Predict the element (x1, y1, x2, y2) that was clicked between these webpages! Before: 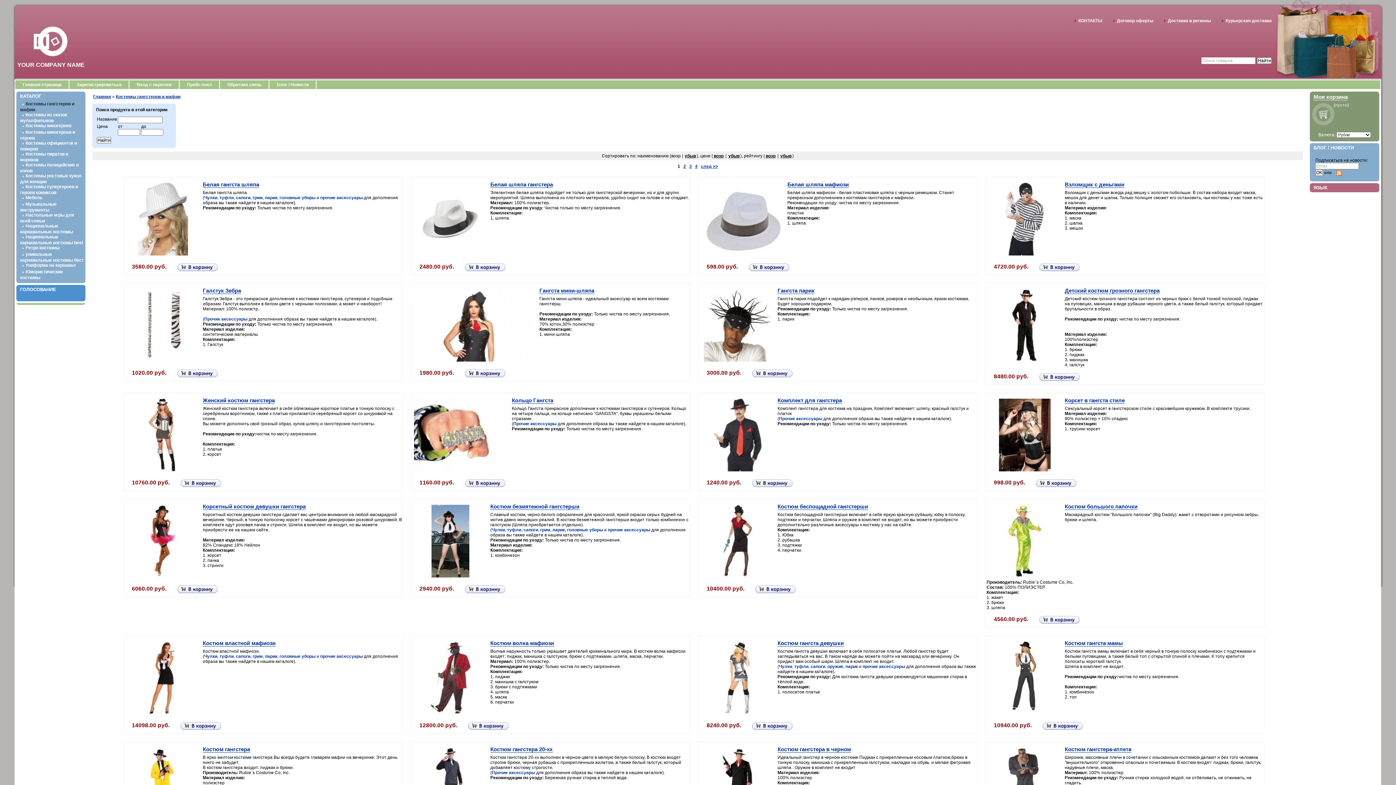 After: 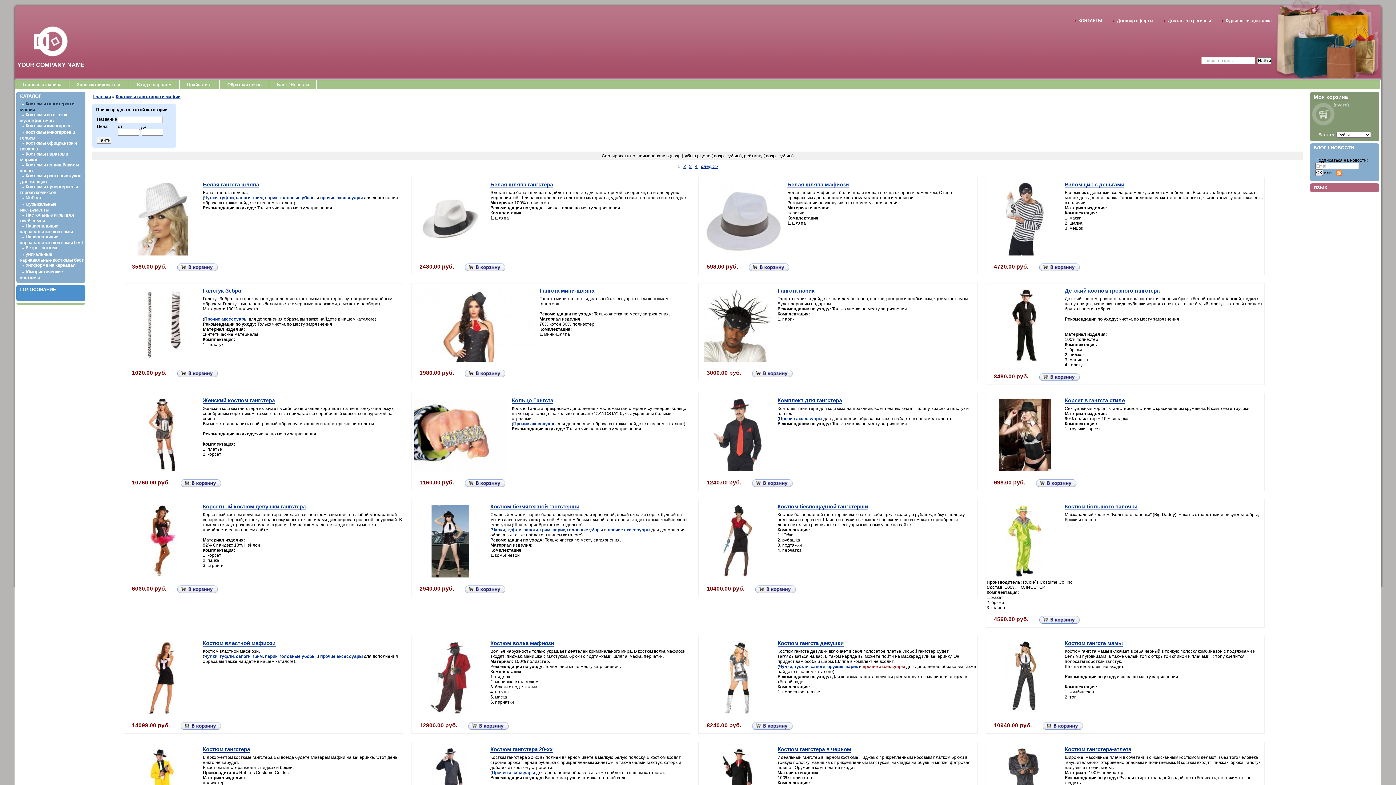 Action: bbox: (862, 664, 905, 669) label: прочие аксессуары